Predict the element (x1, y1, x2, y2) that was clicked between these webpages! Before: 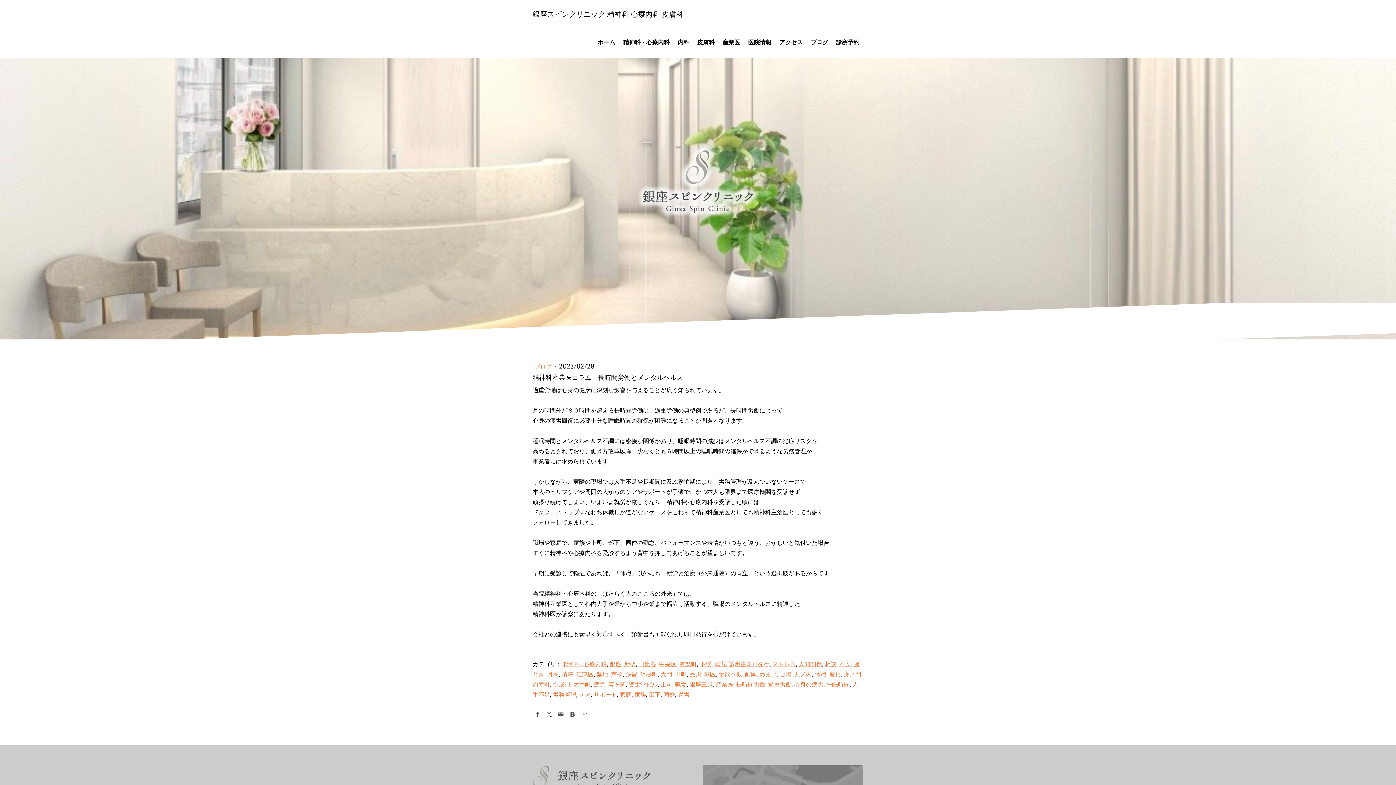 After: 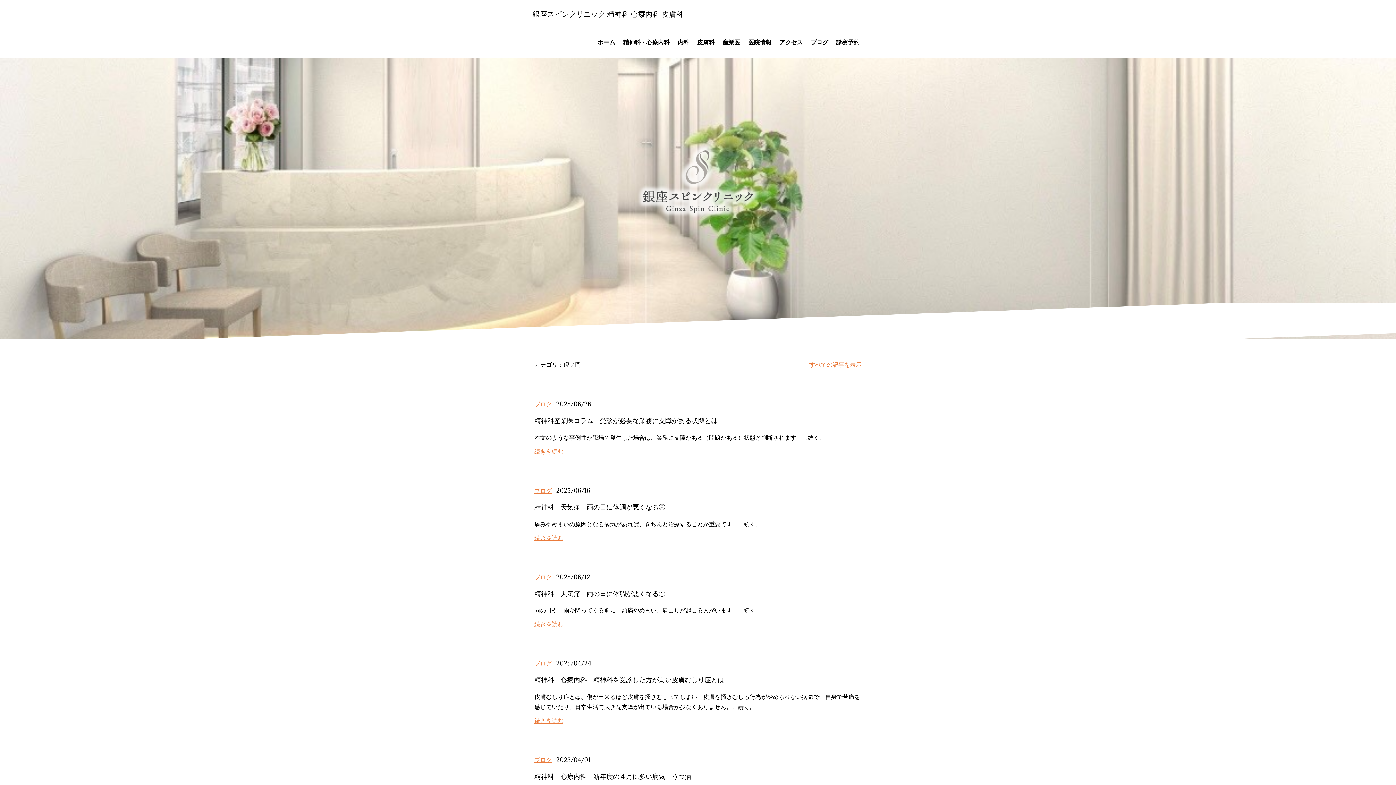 Action: label: 虎ノ門 bbox: (844, 670, 861, 678)